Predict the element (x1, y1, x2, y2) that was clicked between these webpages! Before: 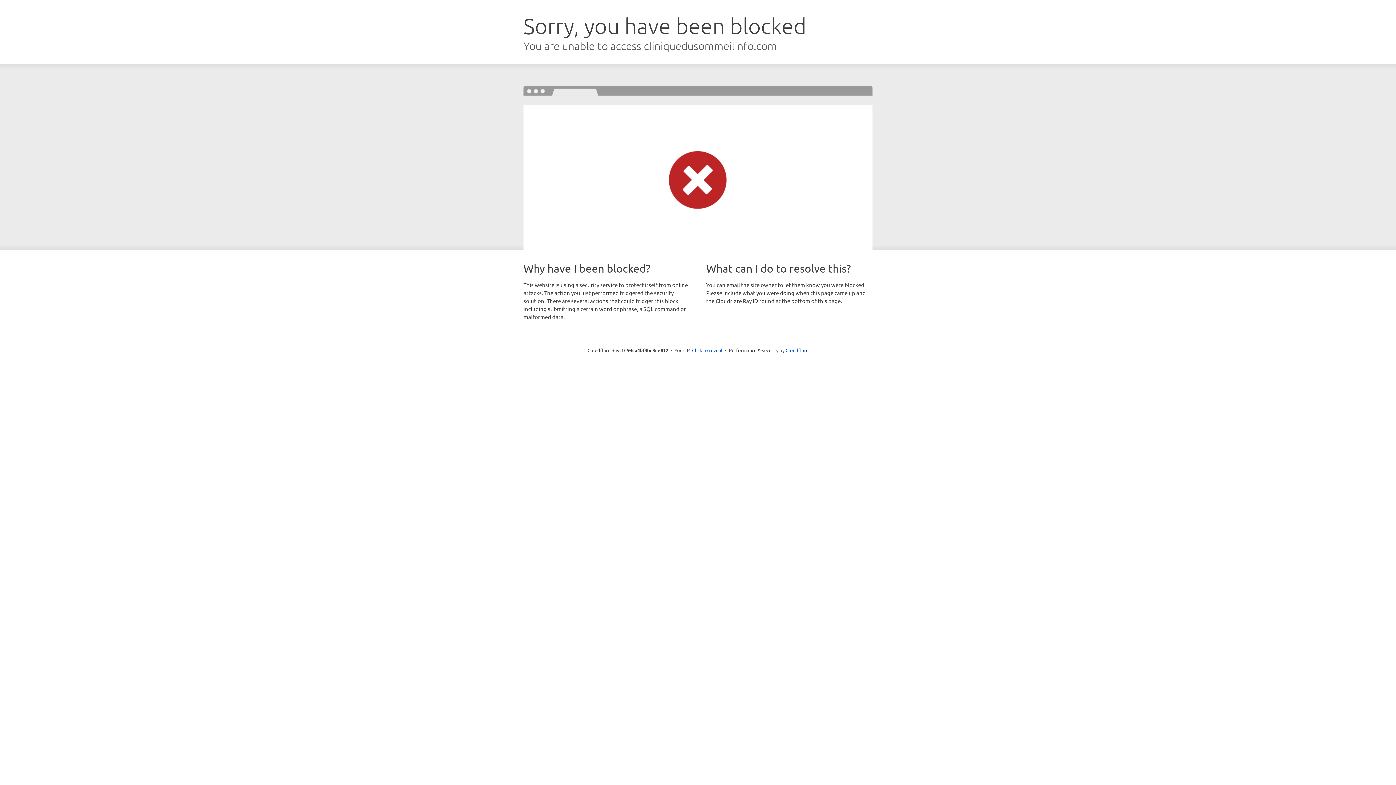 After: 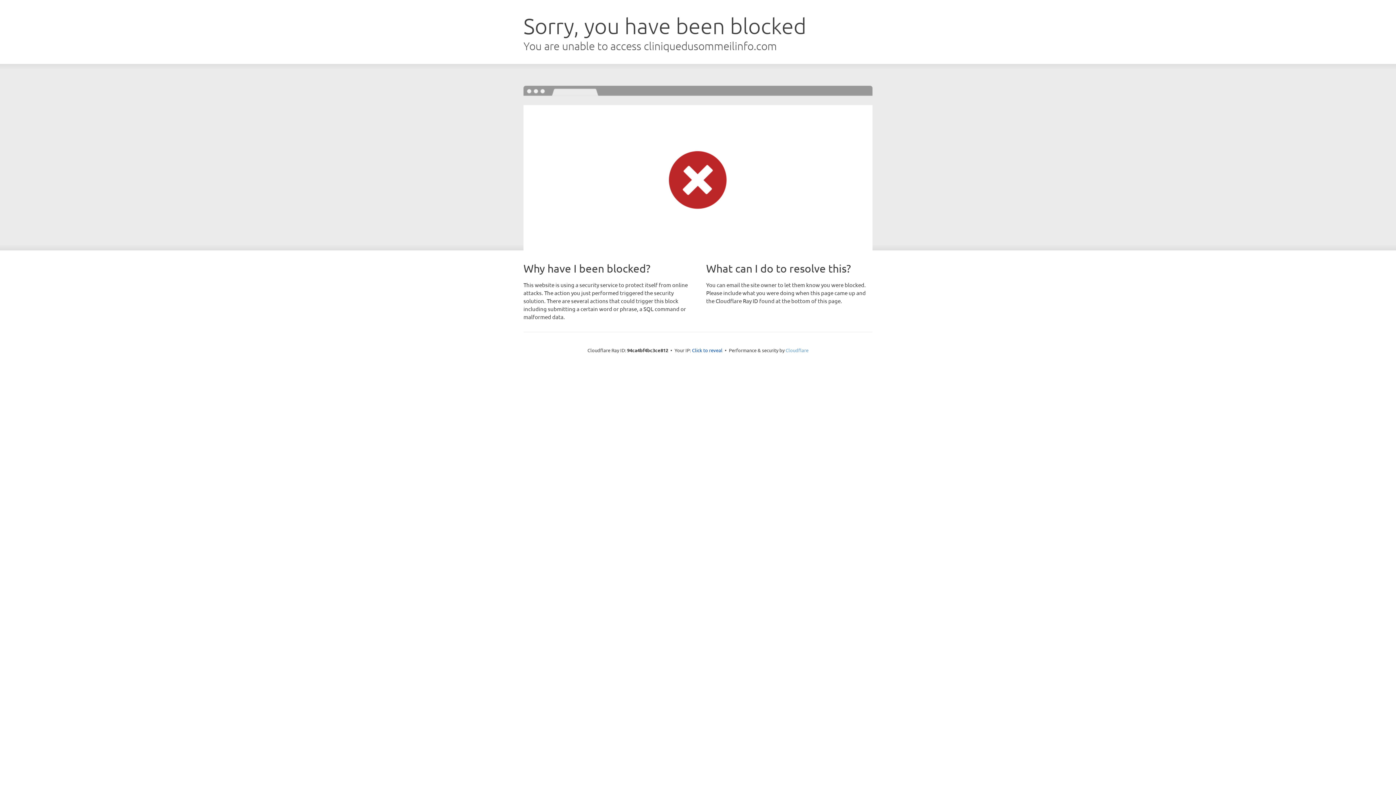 Action: label: Cloudflare bbox: (785, 347, 808, 353)